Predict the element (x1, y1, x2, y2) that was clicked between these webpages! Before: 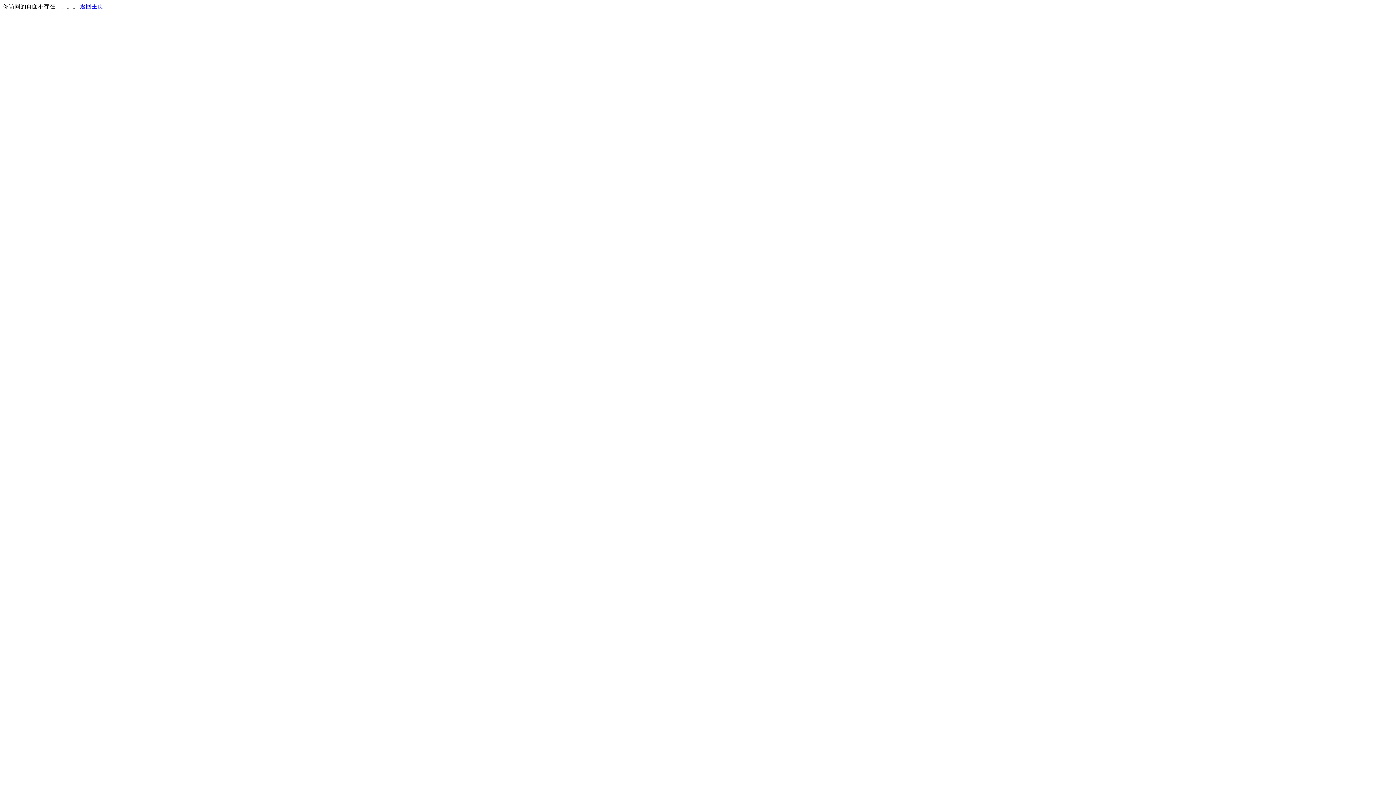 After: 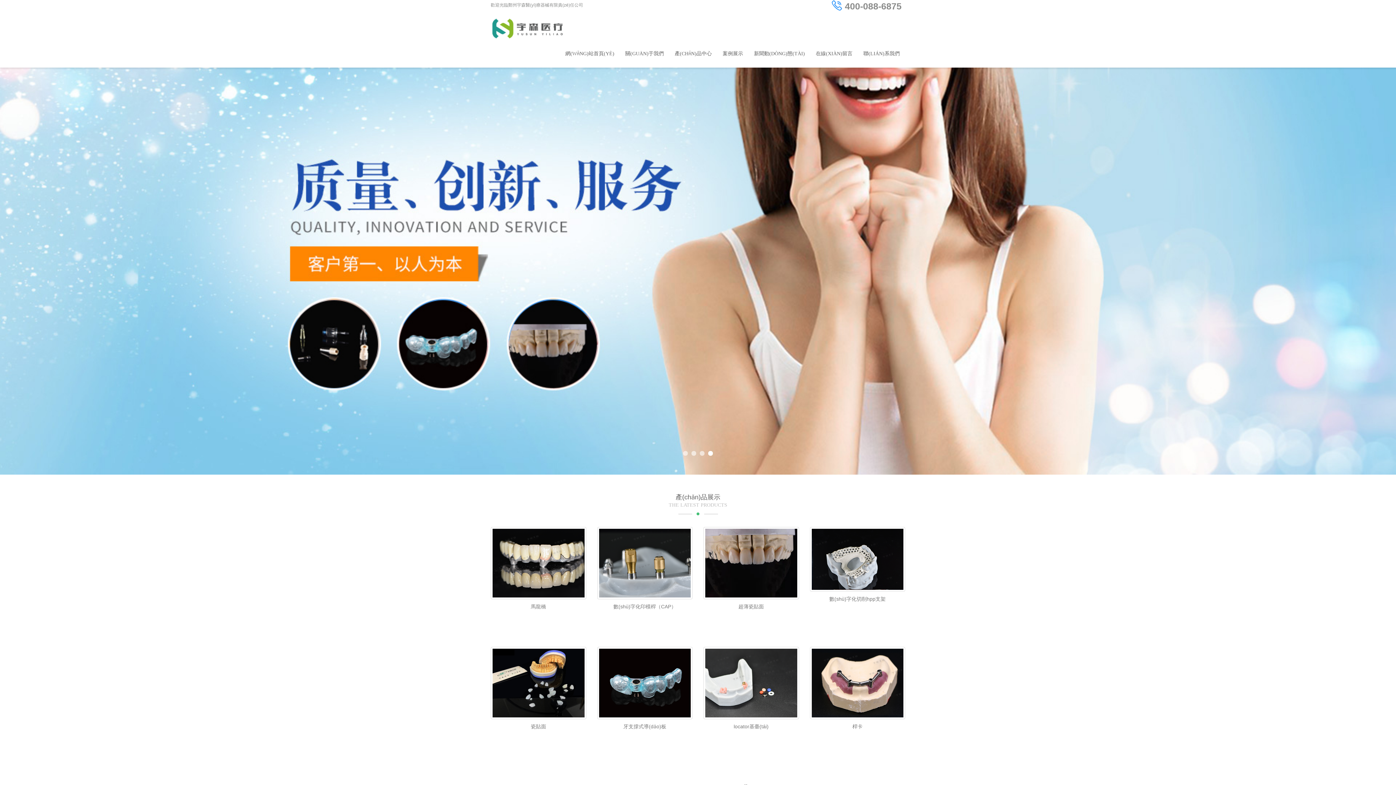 Action: label: 返回主页 bbox: (80, 3, 103, 9)